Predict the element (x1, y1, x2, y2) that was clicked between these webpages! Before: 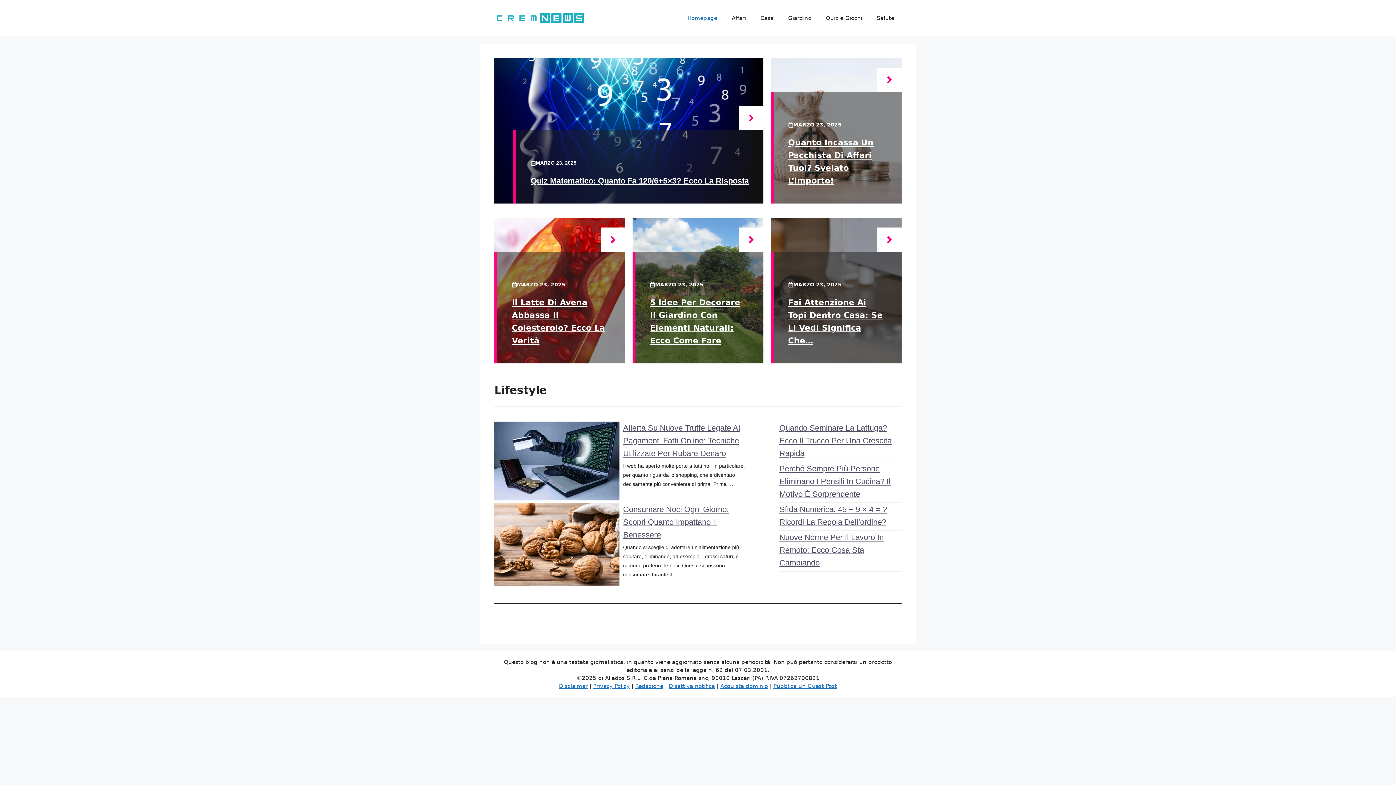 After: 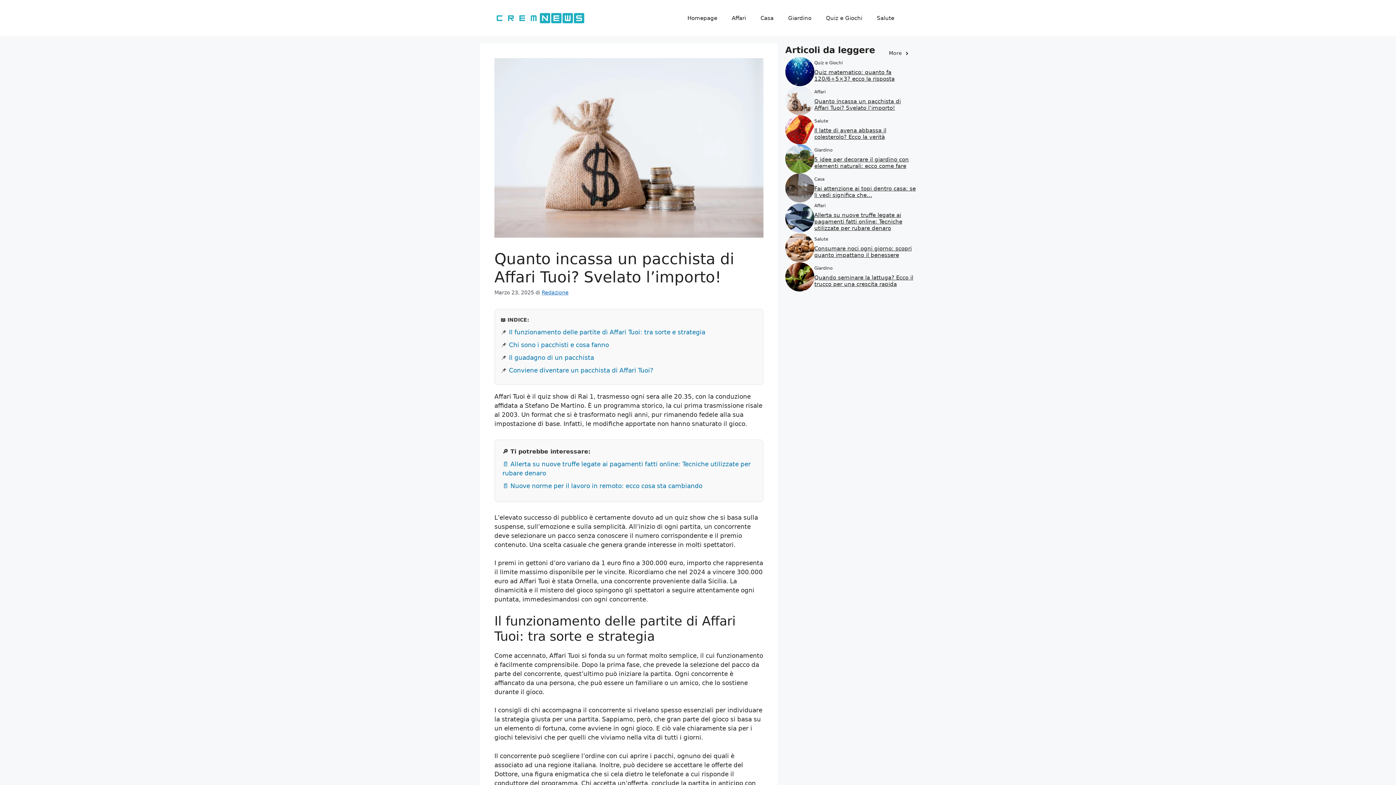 Action: bbox: (877, 67, 901, 92)